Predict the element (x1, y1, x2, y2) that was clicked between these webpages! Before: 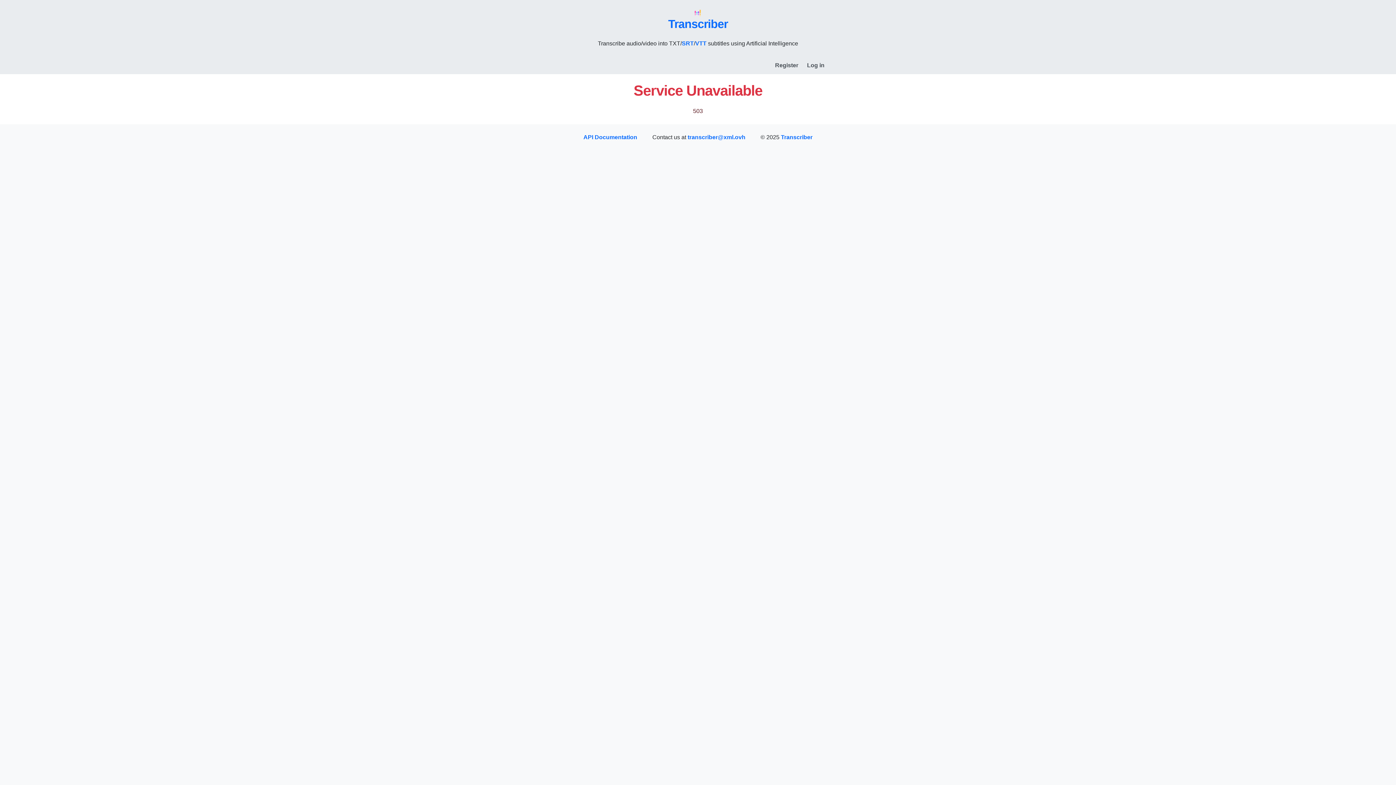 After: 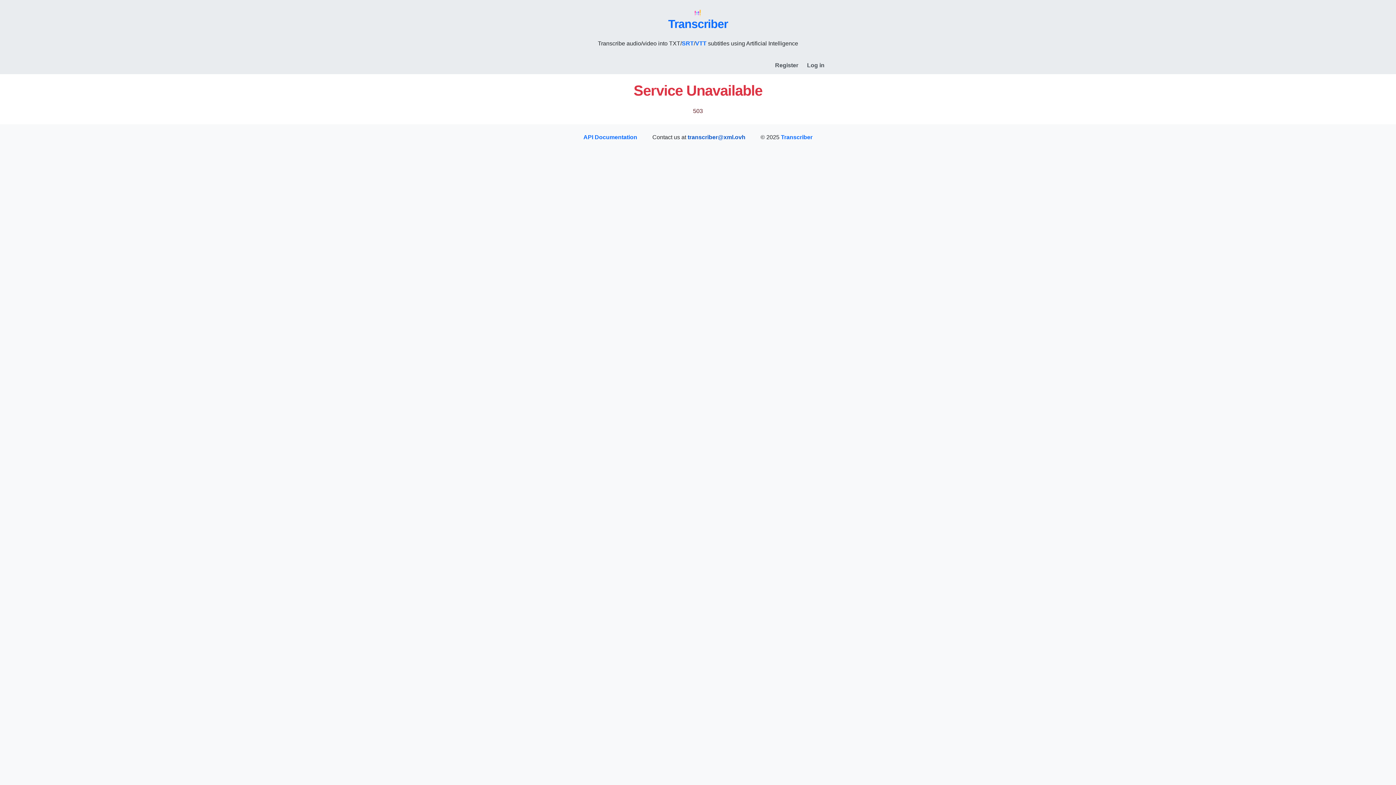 Action: label: transcriber@xml.ovh bbox: (687, 134, 745, 140)